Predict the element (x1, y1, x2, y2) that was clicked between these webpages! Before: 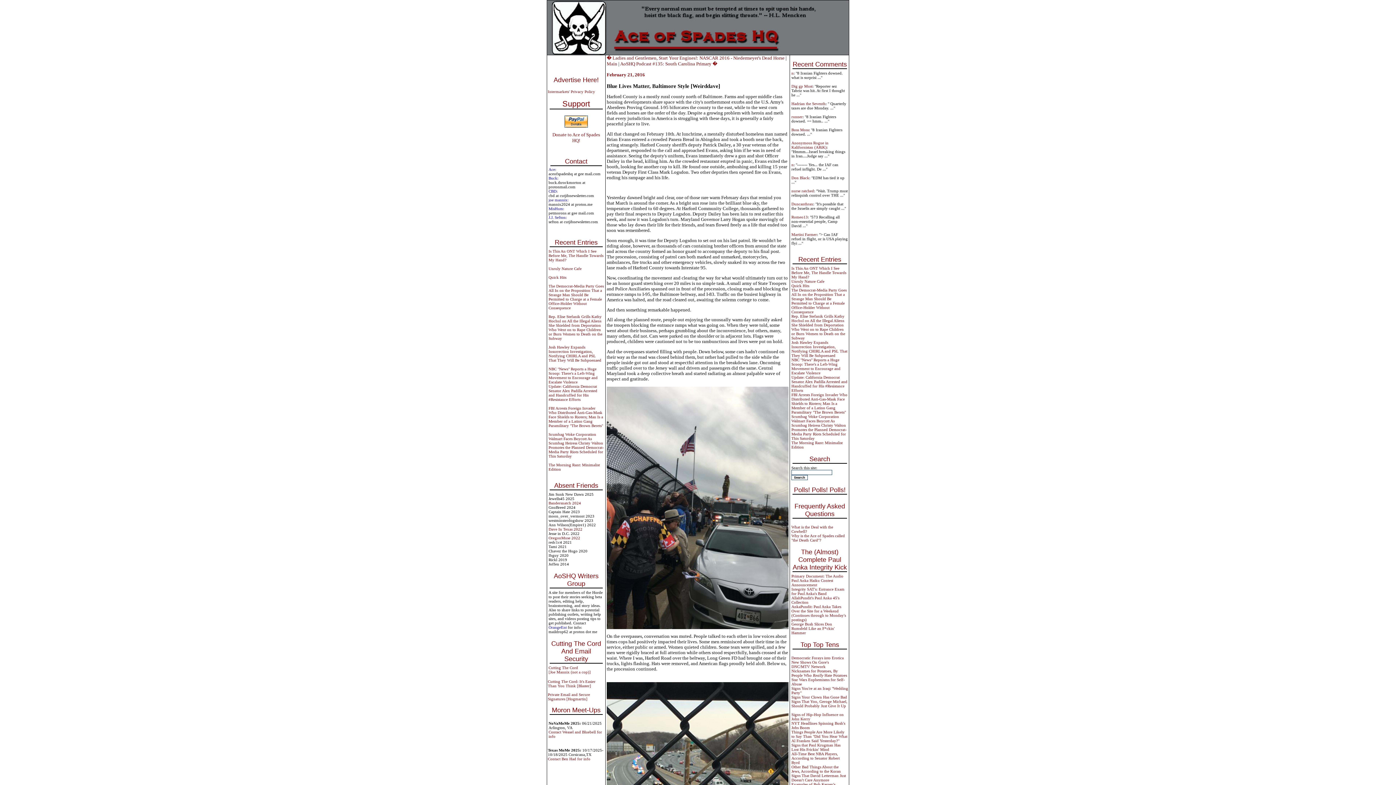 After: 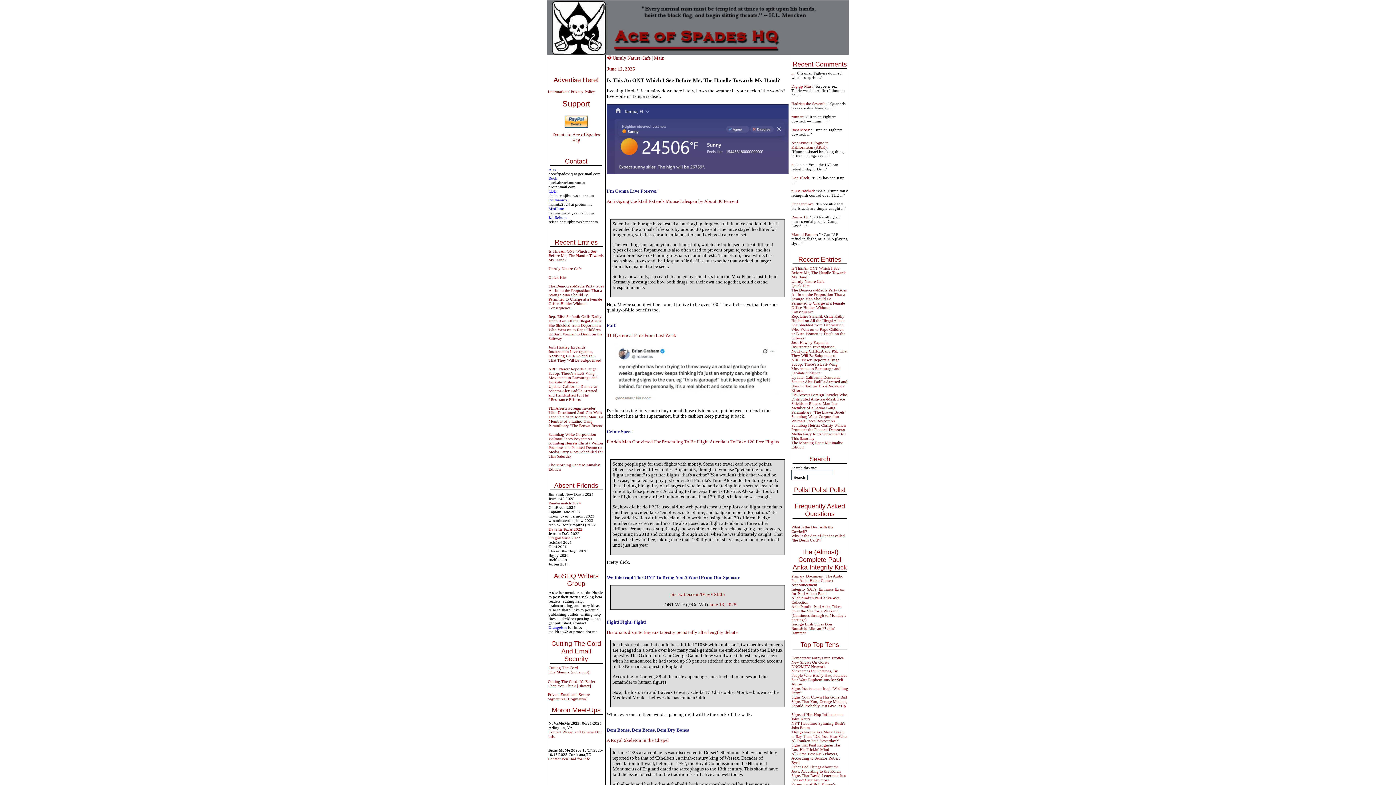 Action: bbox: (548, 249, 603, 262) label: Is This An ONT Which I See Before Me, The Handle Towards My Hand?